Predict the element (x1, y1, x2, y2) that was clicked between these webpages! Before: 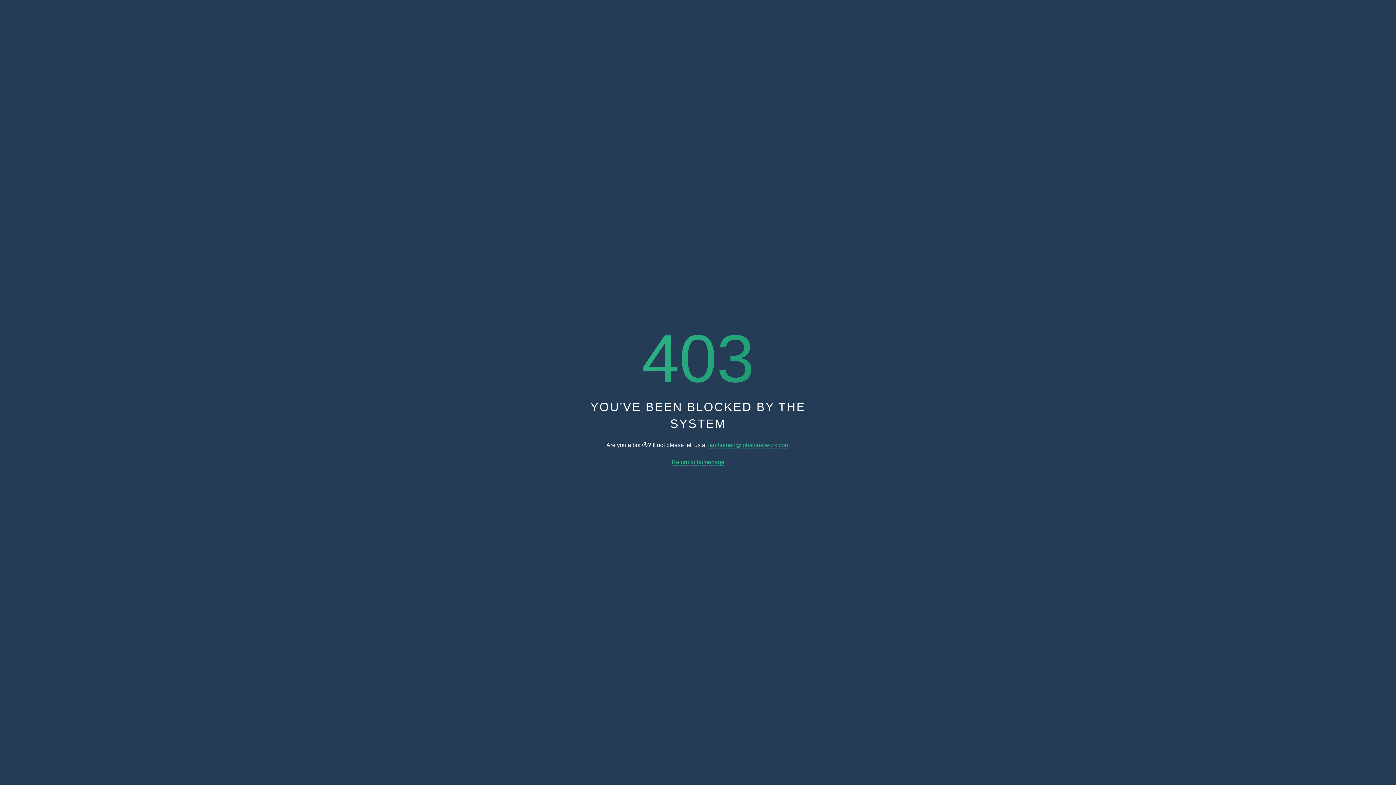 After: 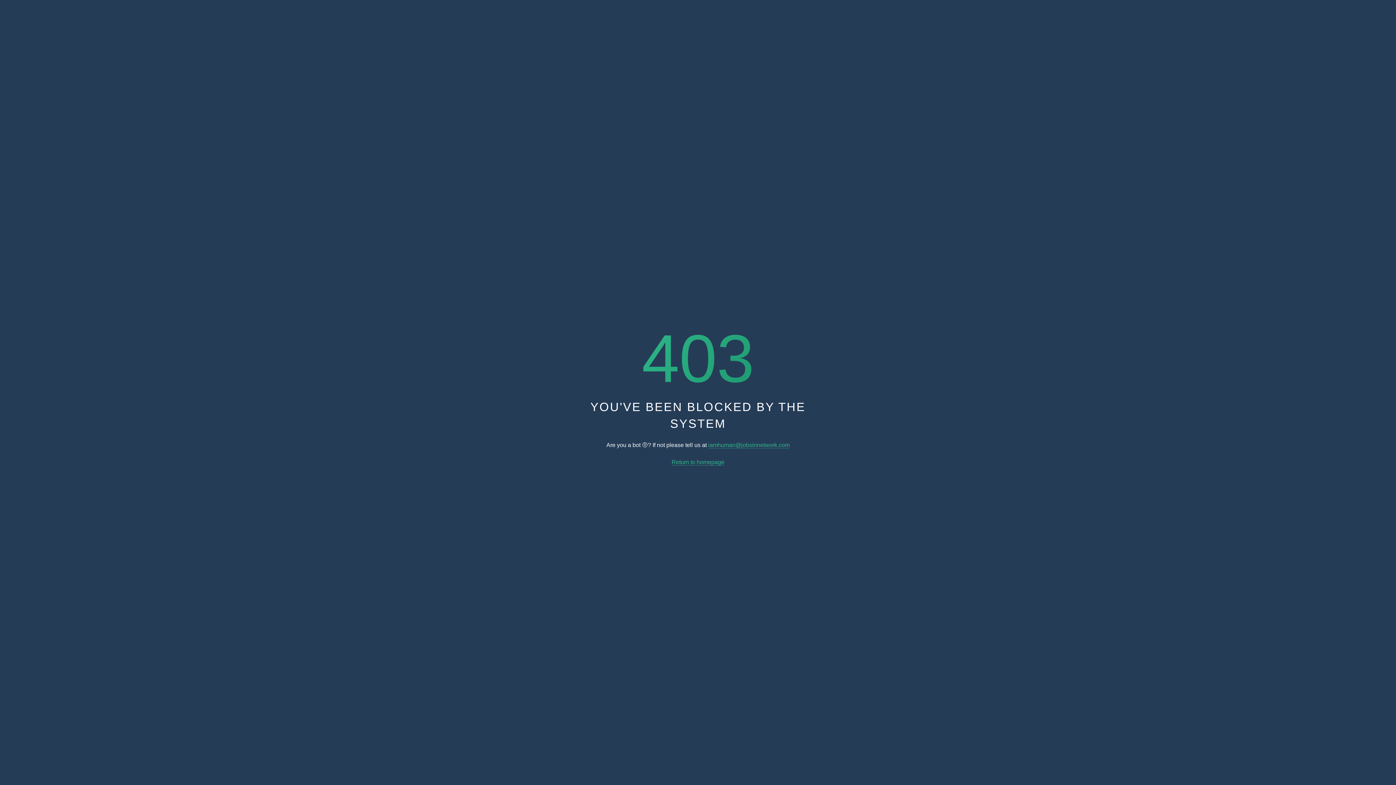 Action: label: Return to homepage bbox: (671, 459, 724, 465)